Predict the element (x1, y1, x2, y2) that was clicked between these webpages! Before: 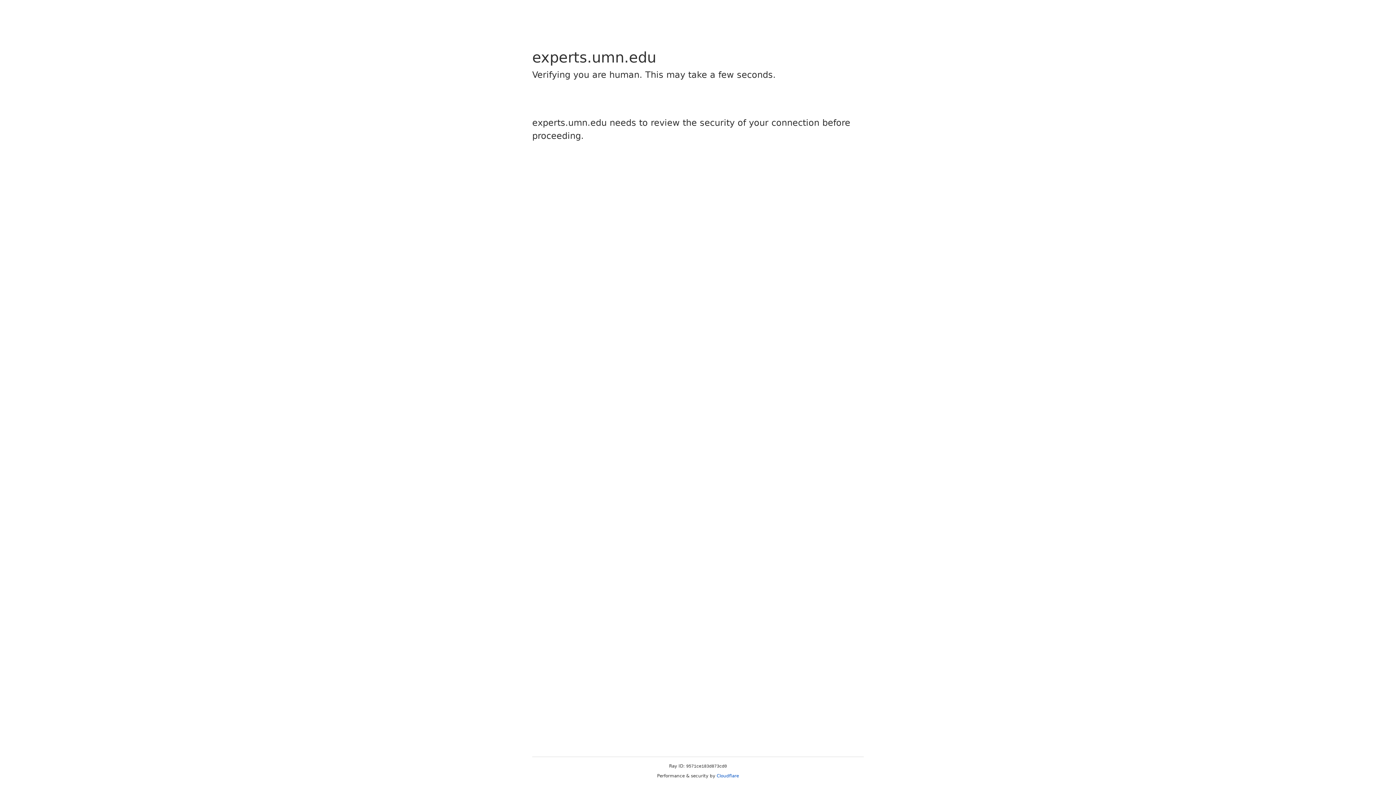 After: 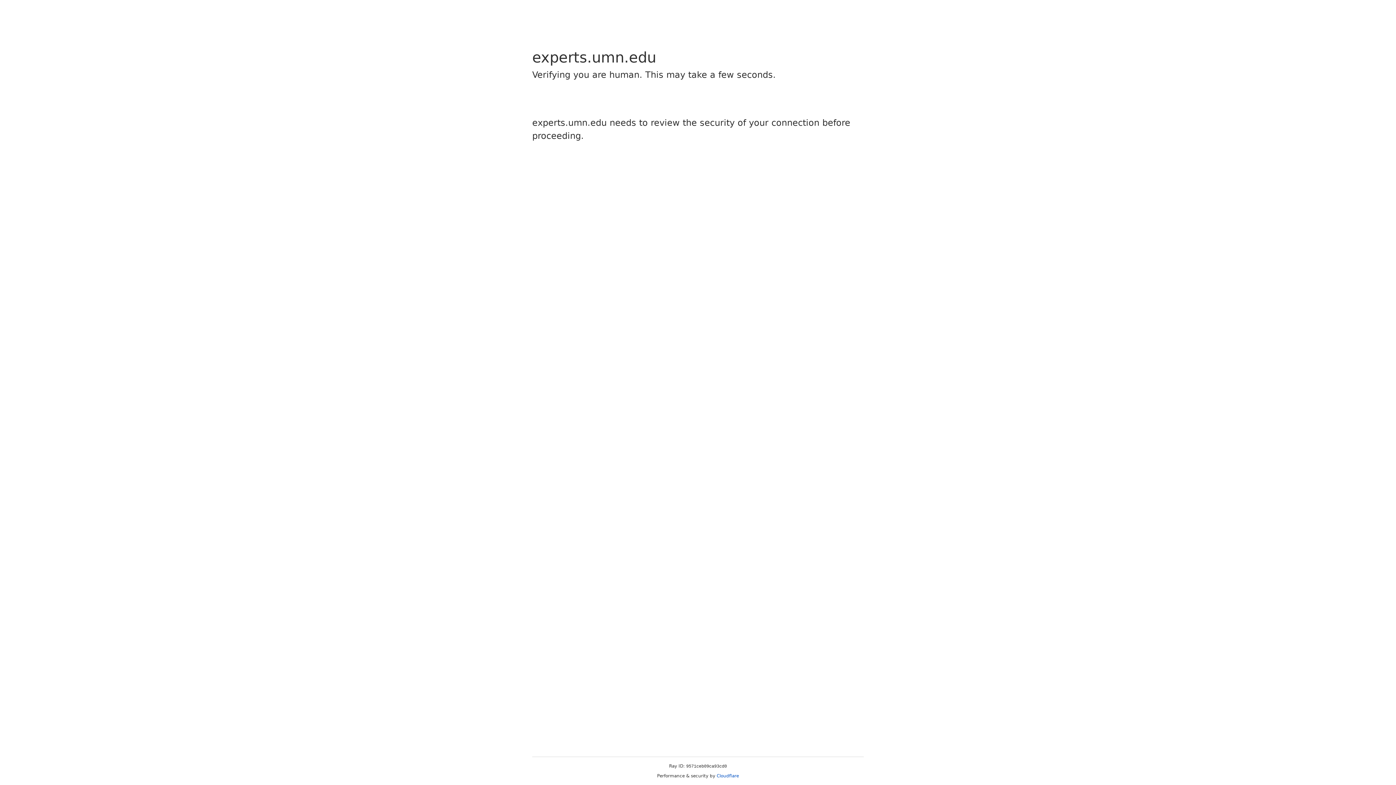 Action: bbox: (716, 773, 739, 778) label: Cloudflare